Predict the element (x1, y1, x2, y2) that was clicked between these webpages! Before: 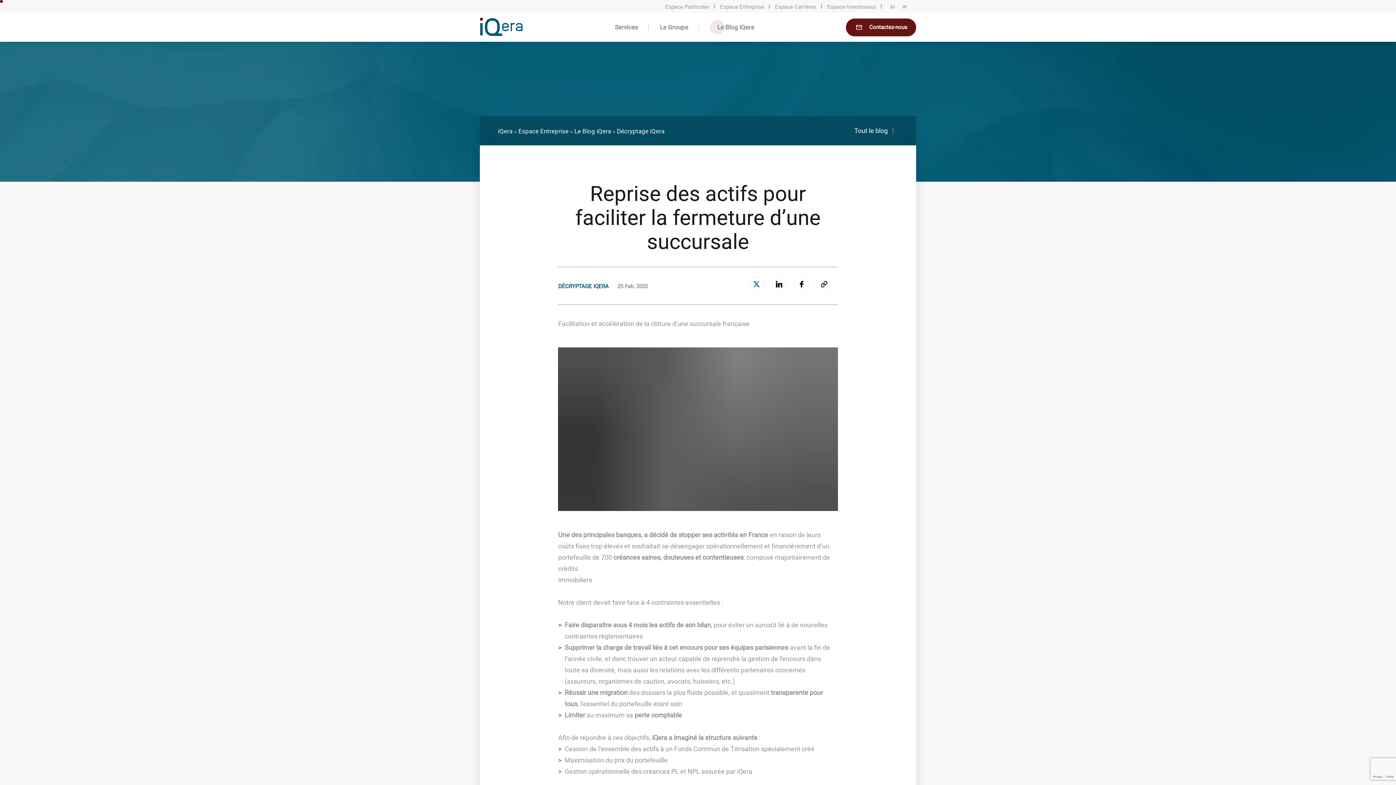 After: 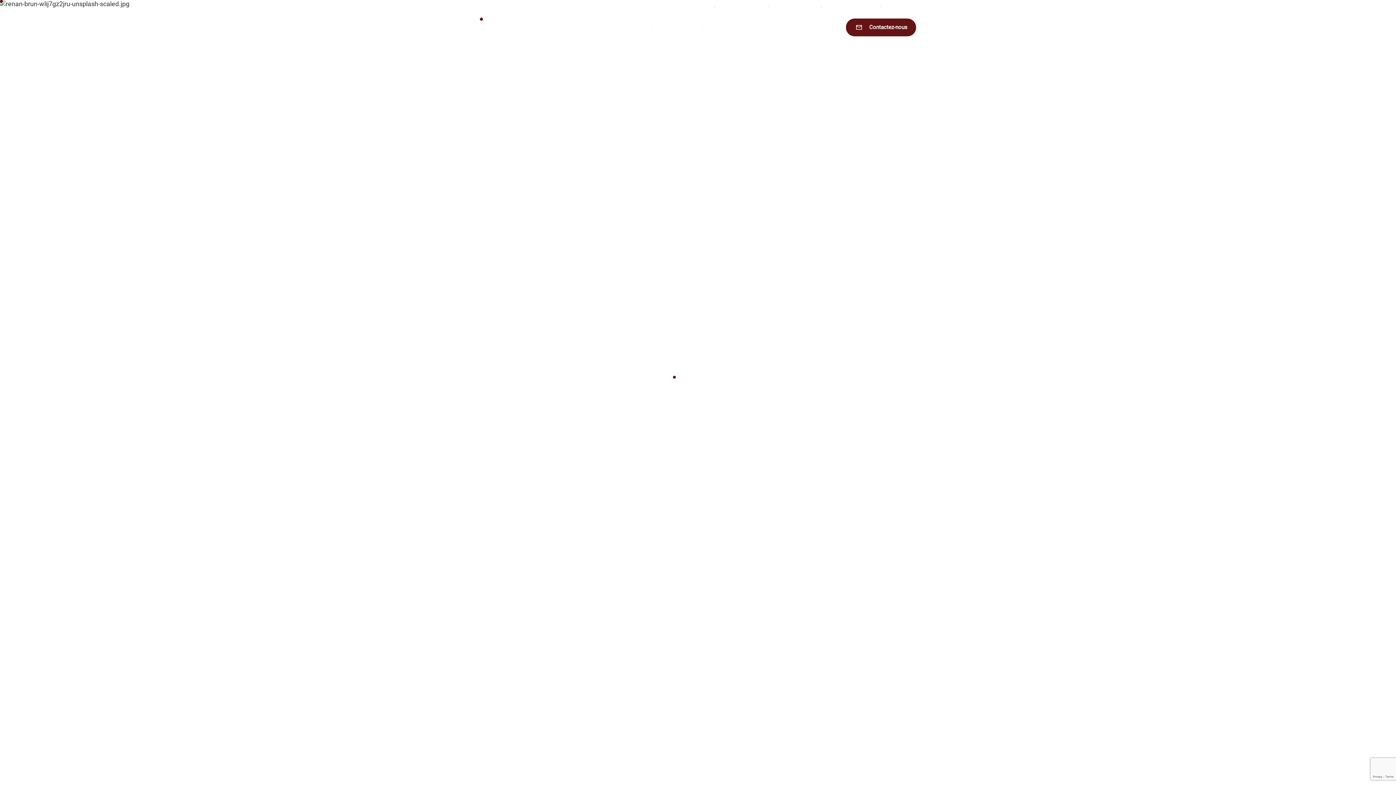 Action: label: Espace Entreprise bbox: (518, 127, 568, 134)